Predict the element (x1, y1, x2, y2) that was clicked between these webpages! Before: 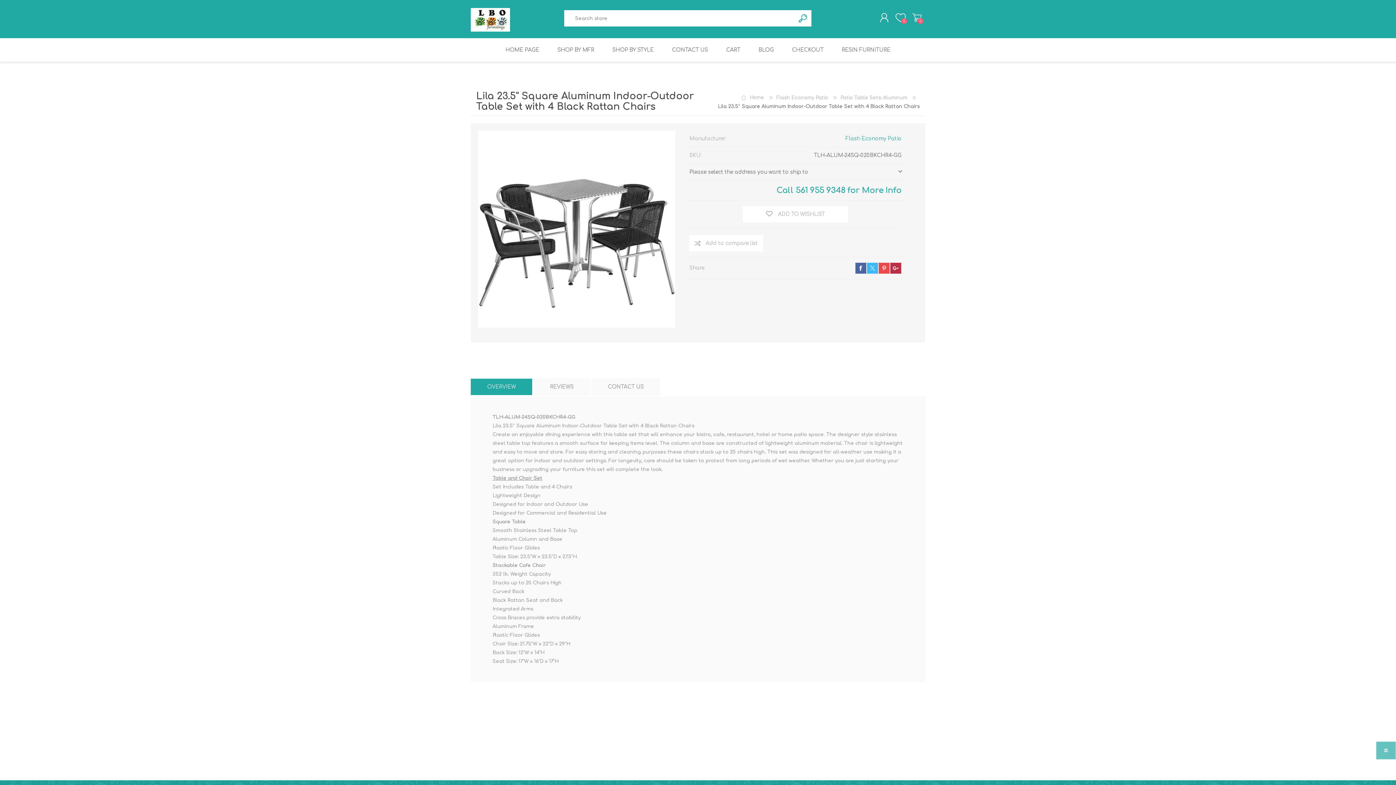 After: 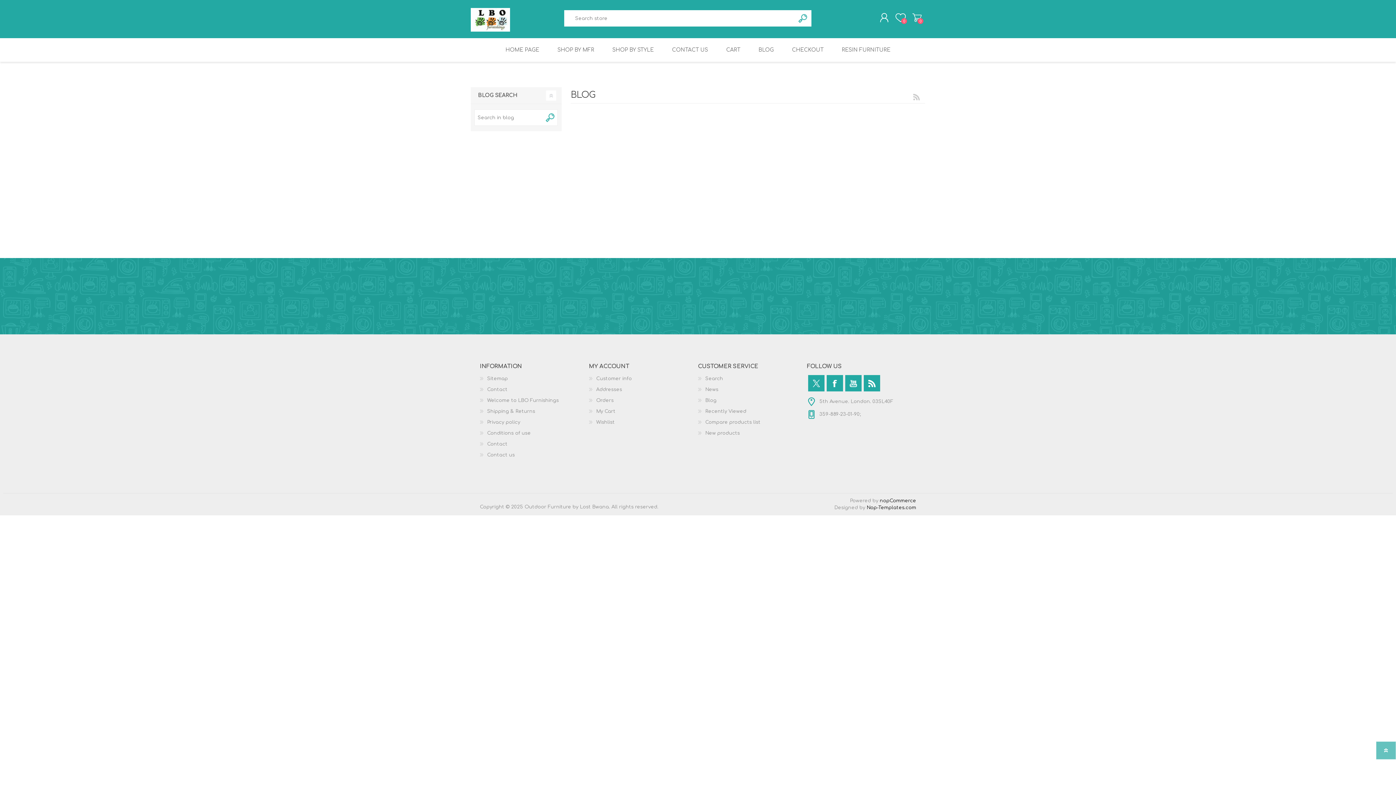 Action: label: BLOG bbox: (749, 38, 783, 61)